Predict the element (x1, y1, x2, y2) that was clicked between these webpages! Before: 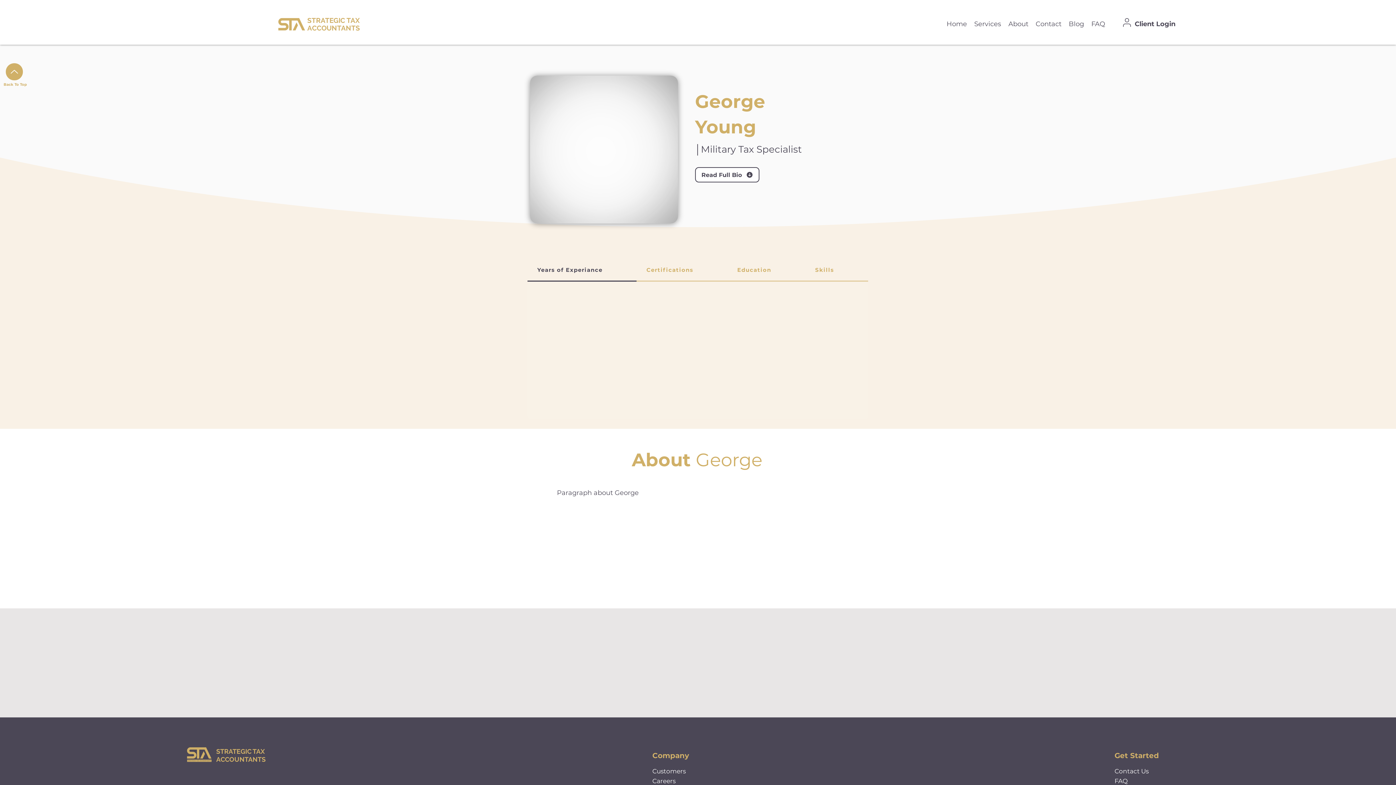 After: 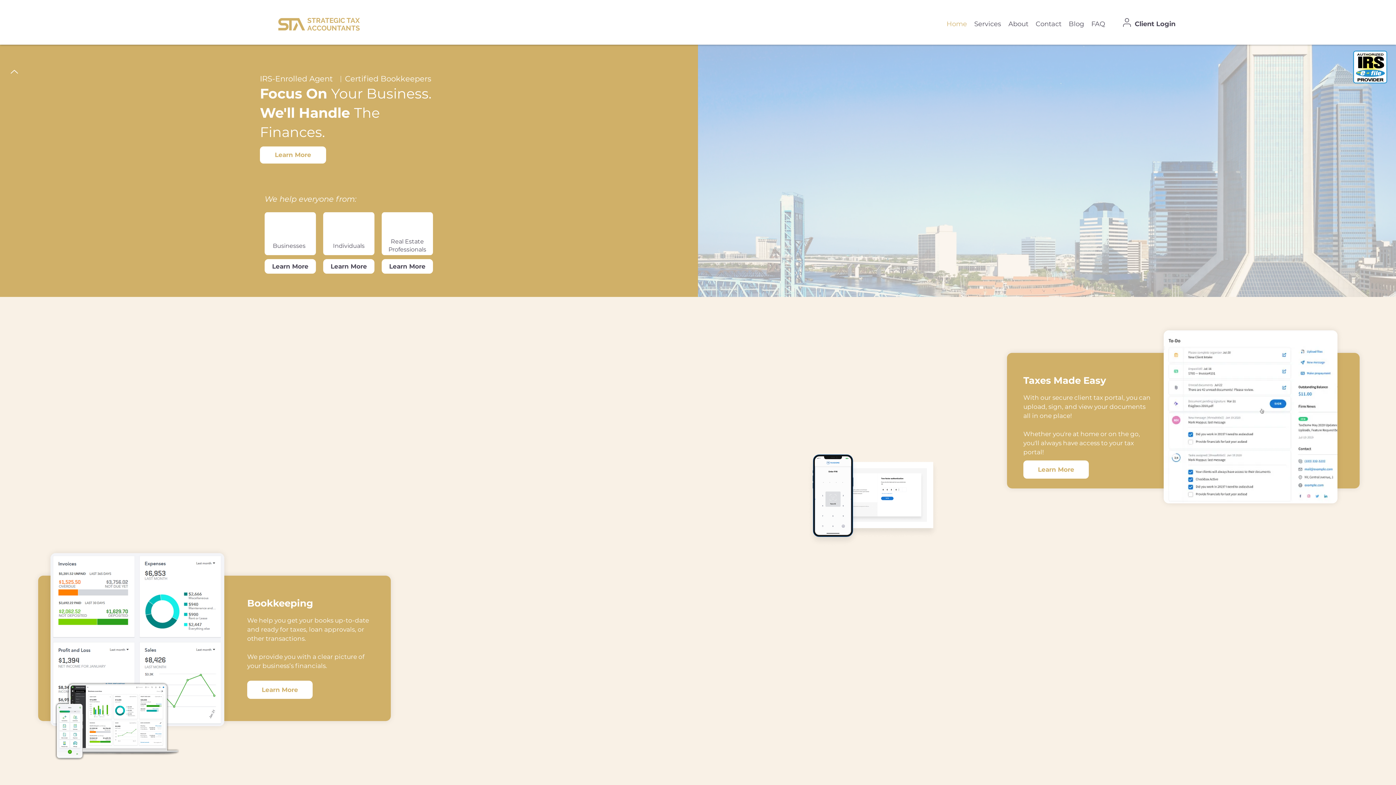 Action: bbox: (277, 17, 305, 30)